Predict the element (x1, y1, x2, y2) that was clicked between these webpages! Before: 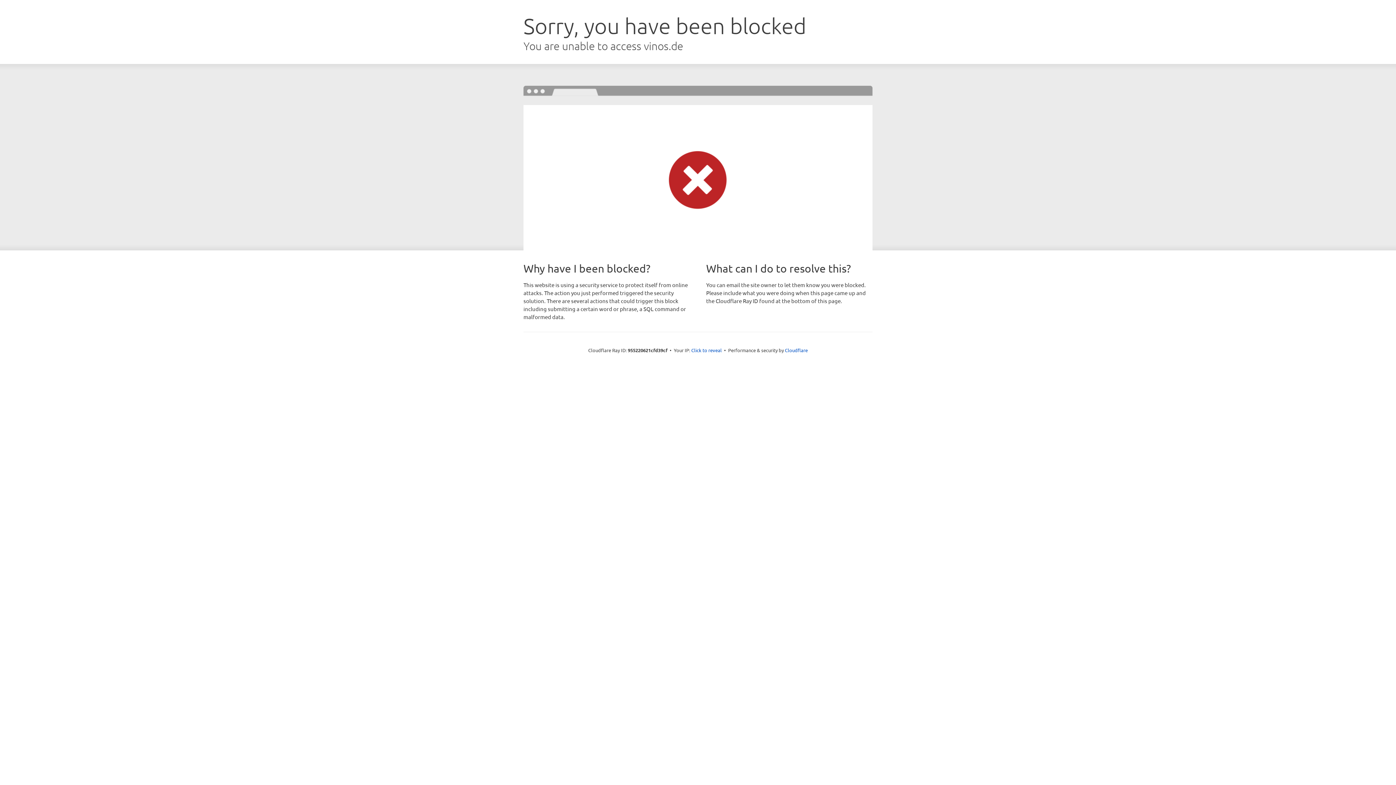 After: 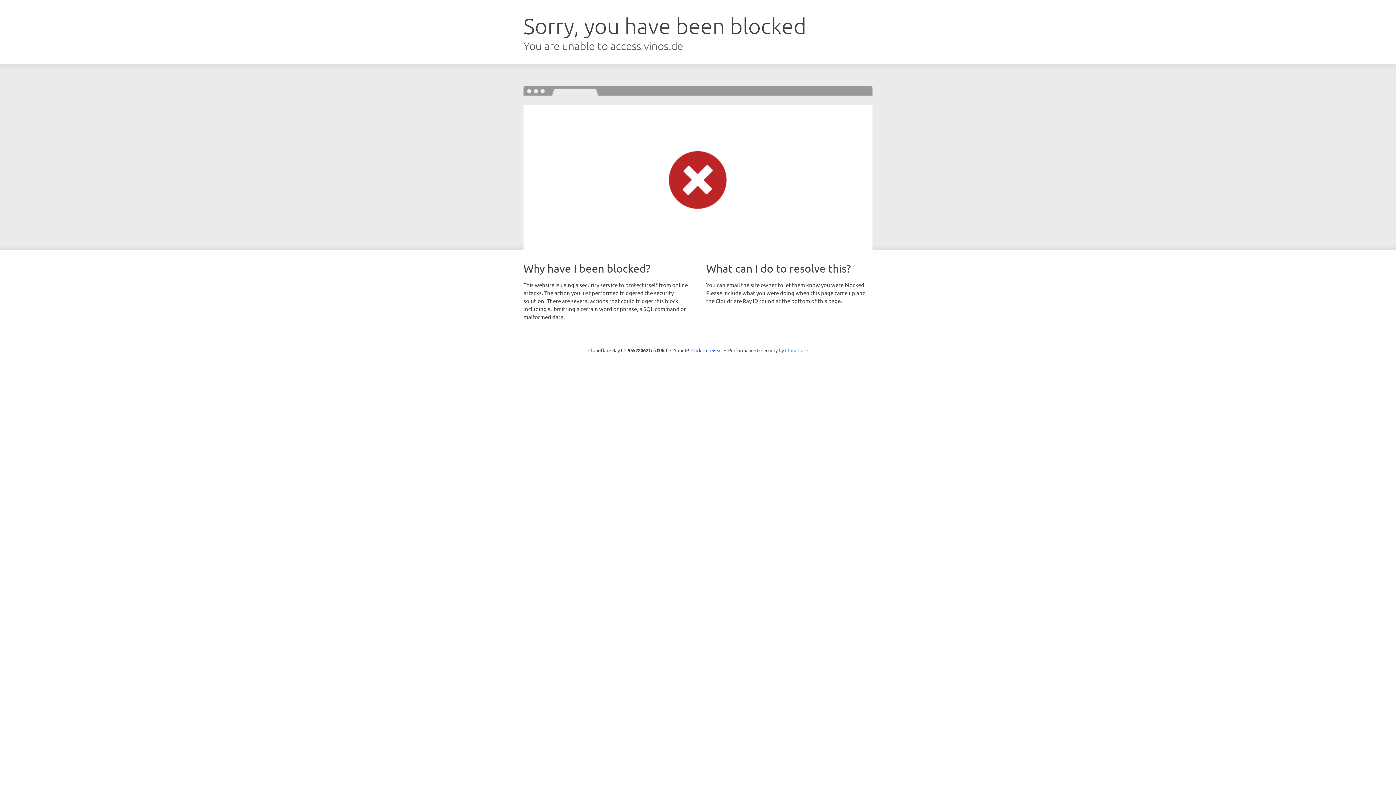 Action: bbox: (785, 347, 808, 353) label: Cloudflare